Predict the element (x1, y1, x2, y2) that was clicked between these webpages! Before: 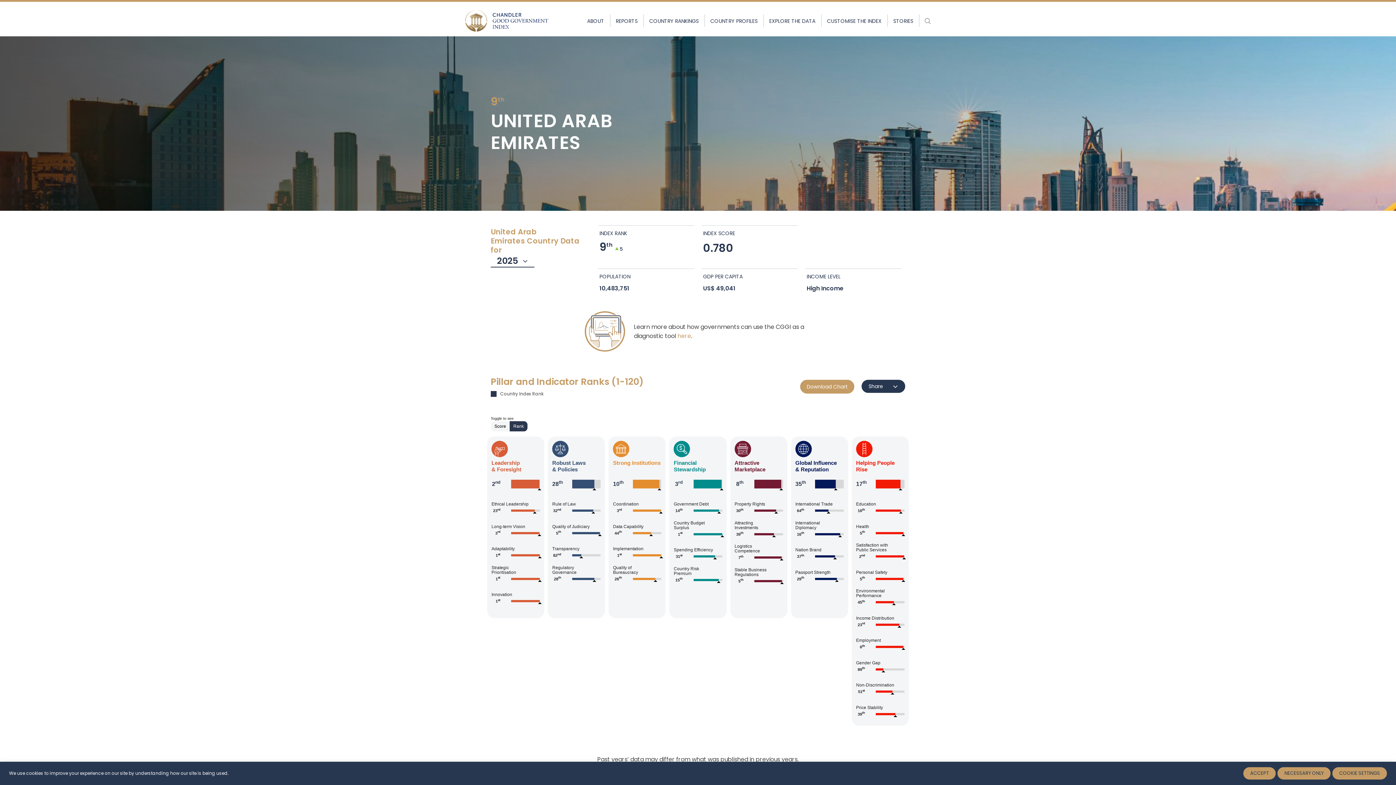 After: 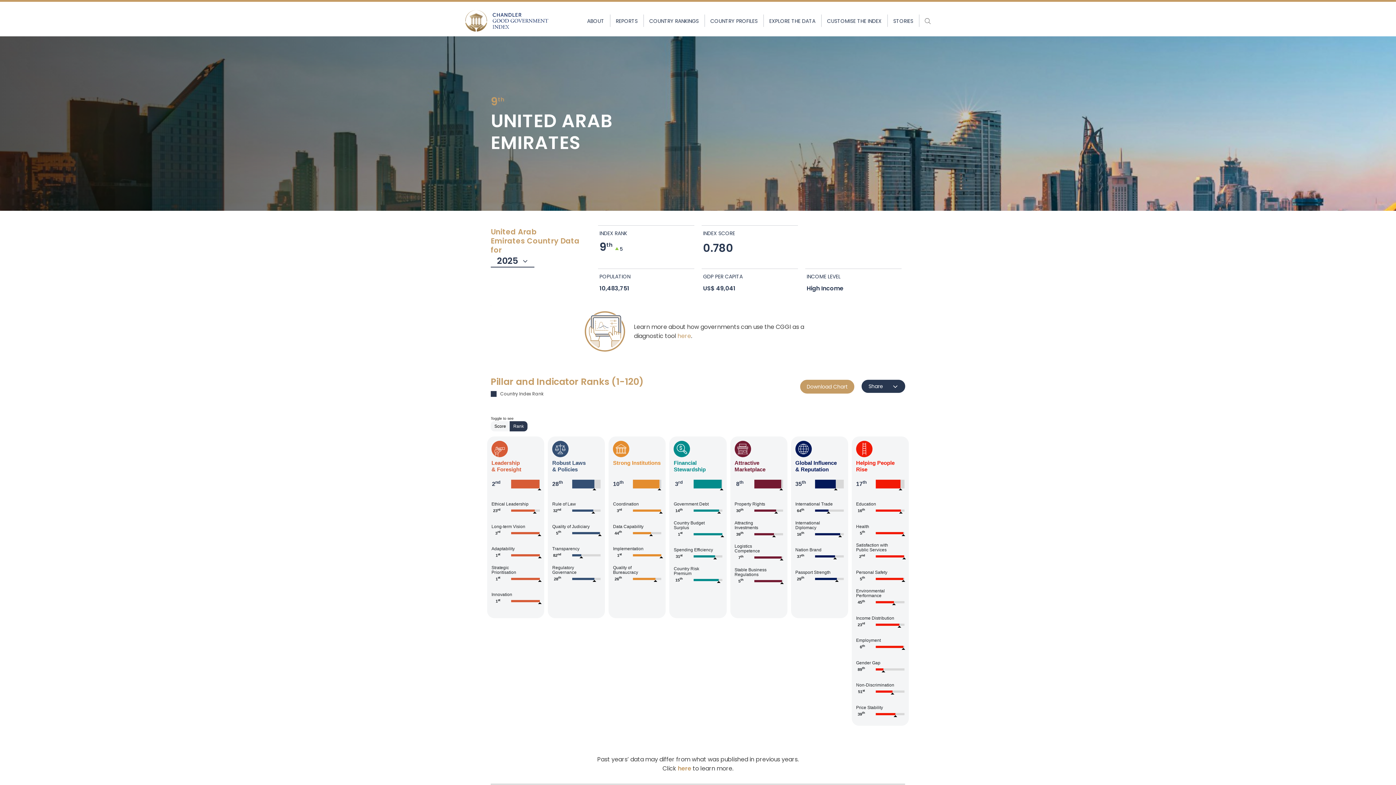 Action: bbox: (1243, 767, 1276, 780) label: ACCEPT